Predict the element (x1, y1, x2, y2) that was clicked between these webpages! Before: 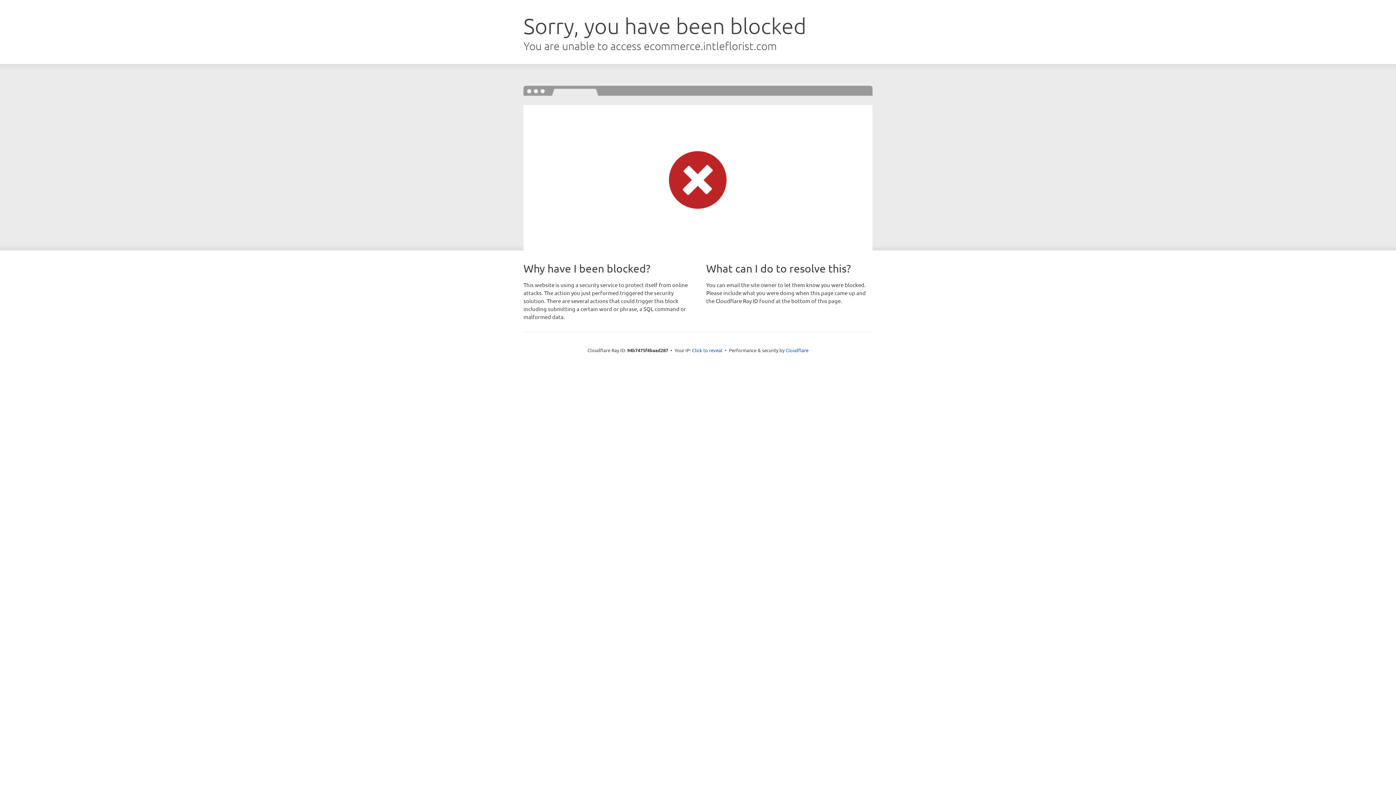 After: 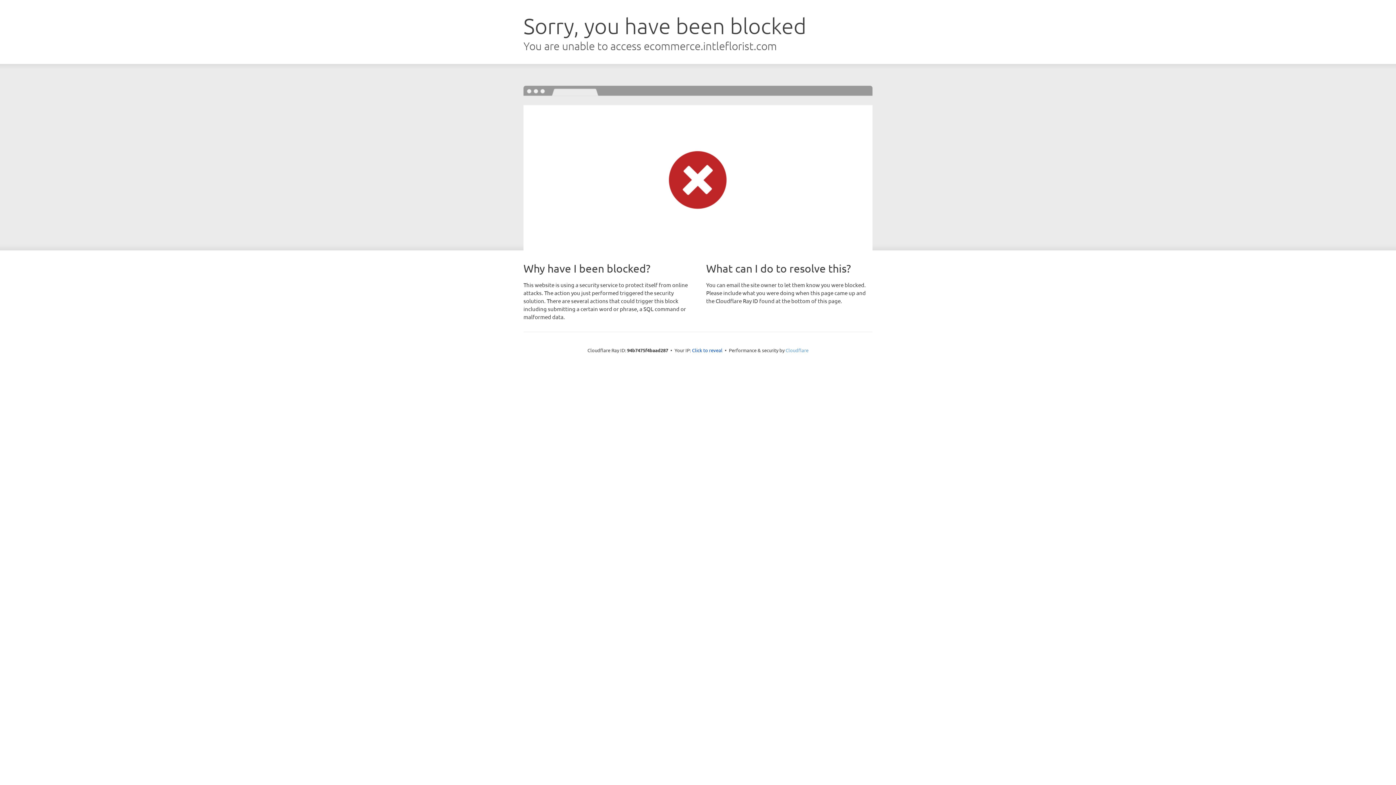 Action: label: Cloudflare bbox: (785, 347, 808, 353)